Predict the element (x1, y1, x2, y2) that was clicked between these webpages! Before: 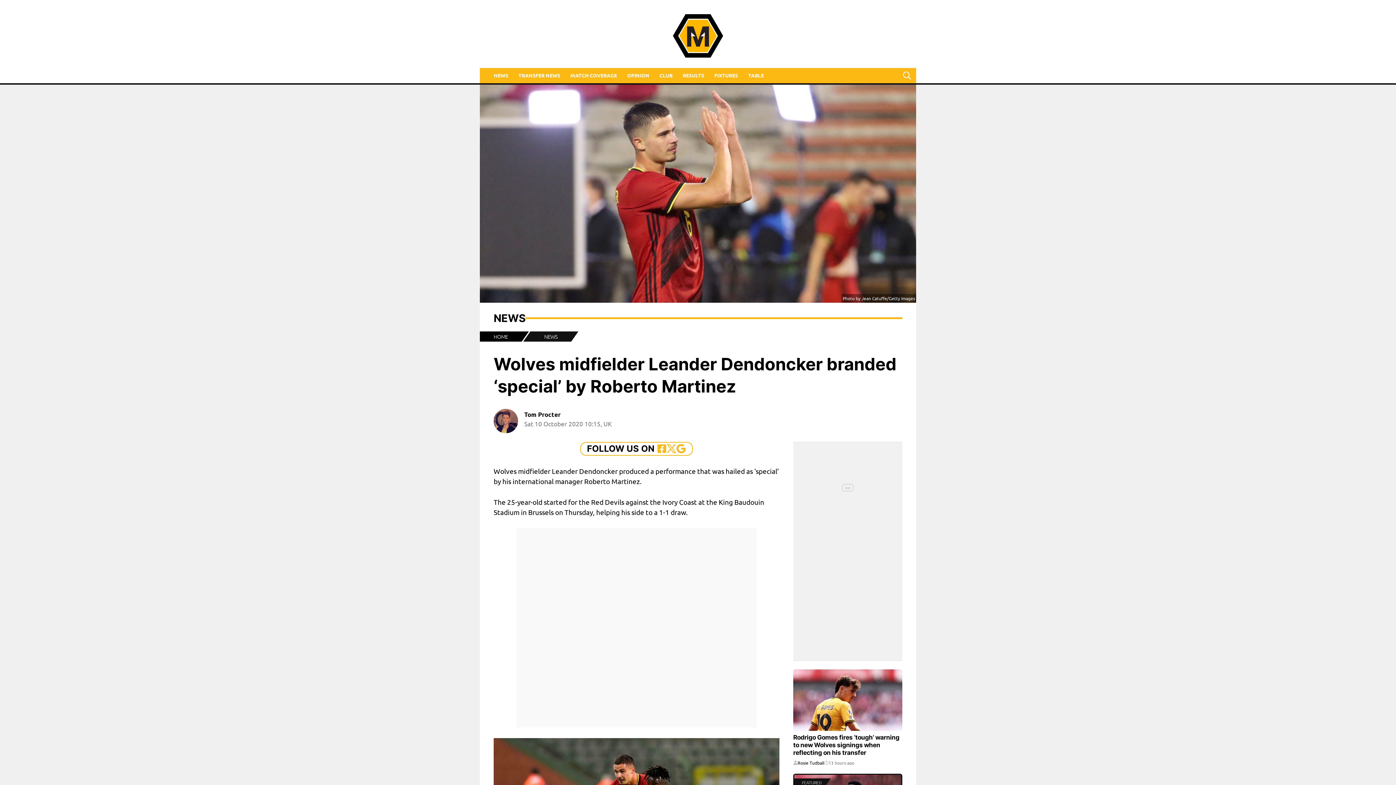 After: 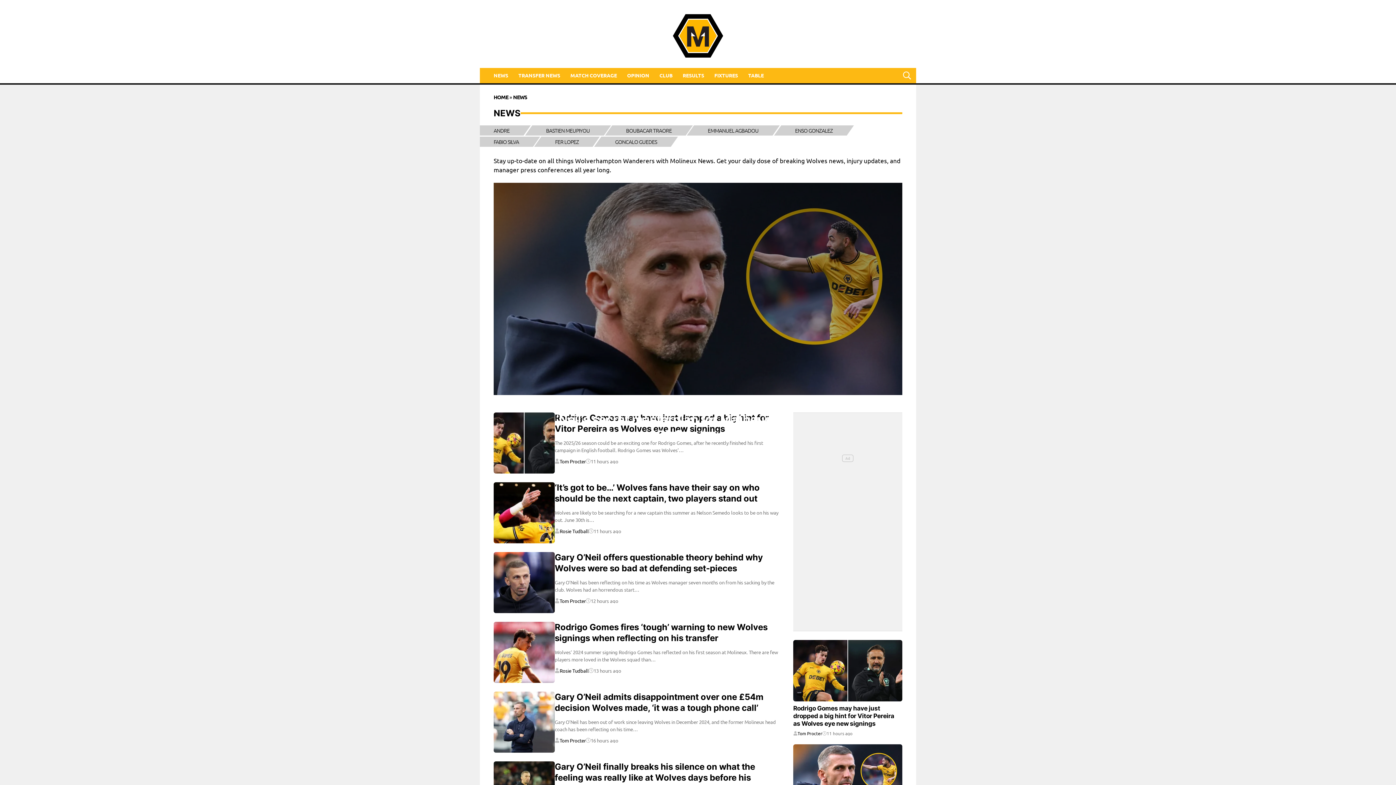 Action: bbox: (488, 67, 513, 83) label: NEWS